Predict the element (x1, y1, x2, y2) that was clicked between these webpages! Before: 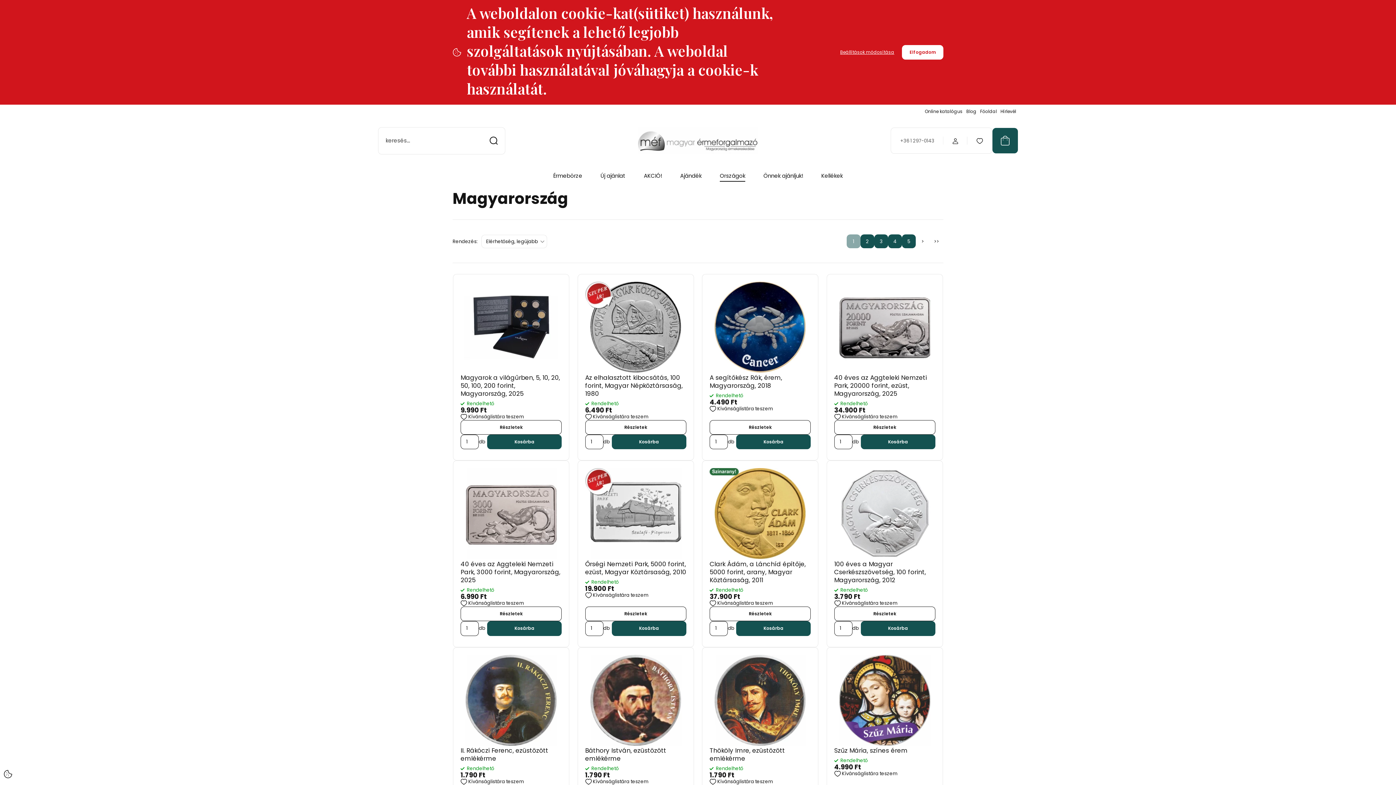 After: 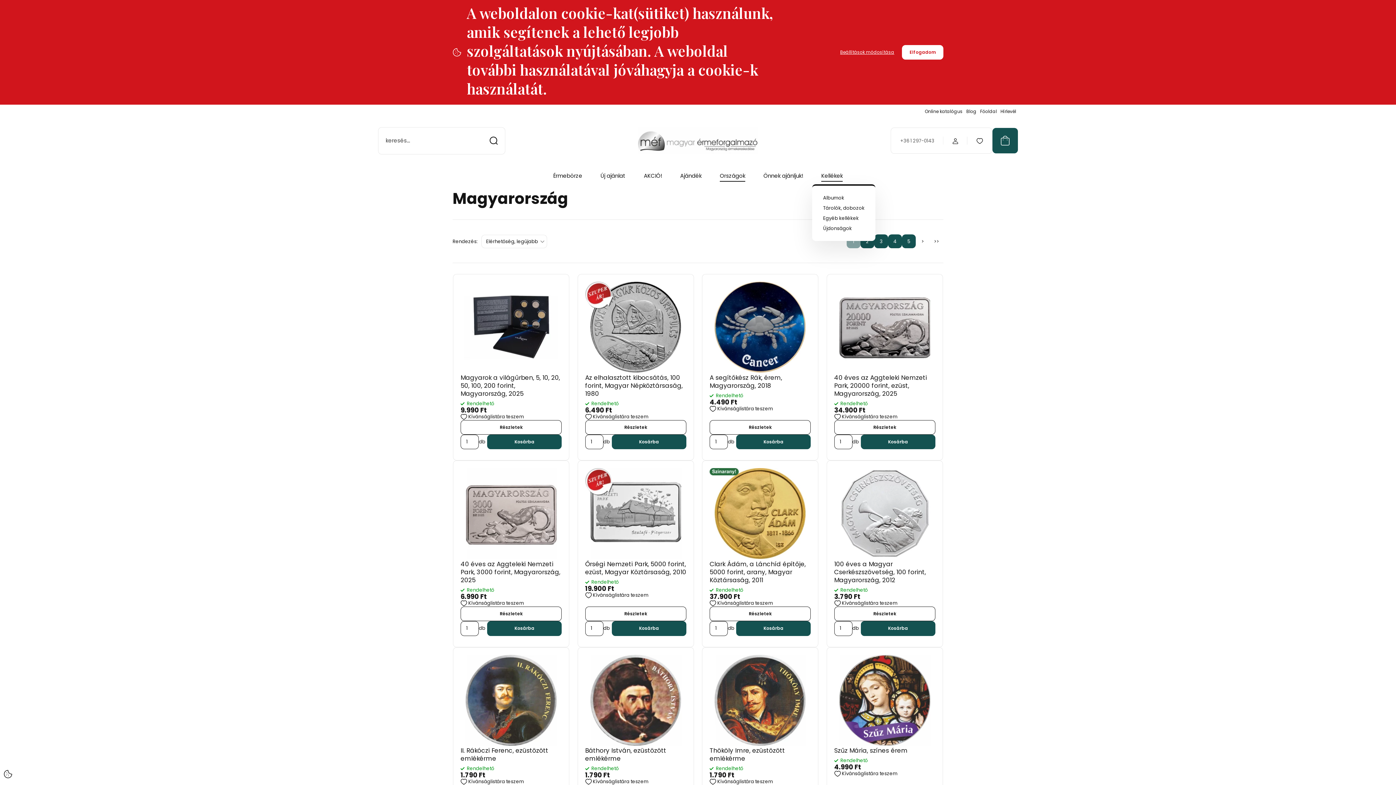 Action: label: Kellékek bbox: (821, 172, 842, 180)